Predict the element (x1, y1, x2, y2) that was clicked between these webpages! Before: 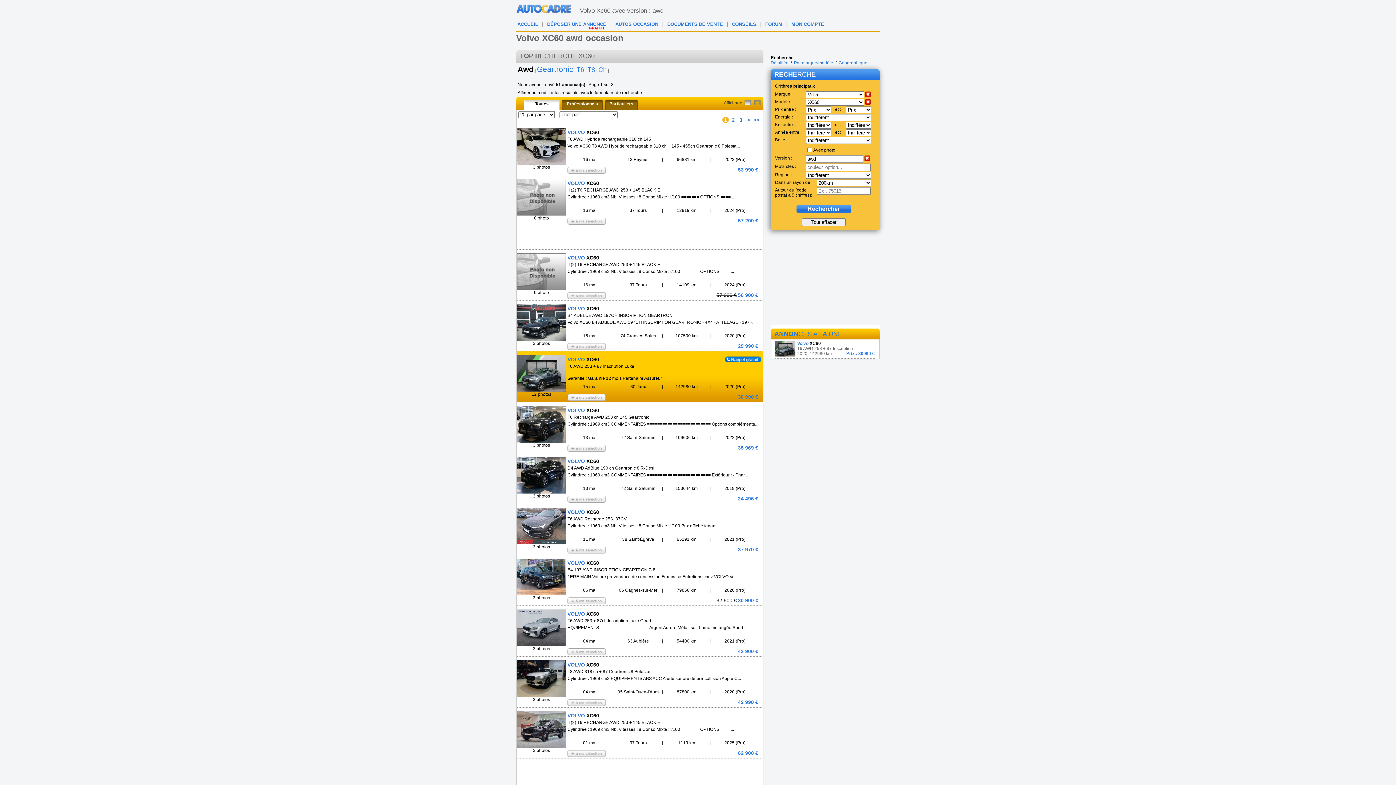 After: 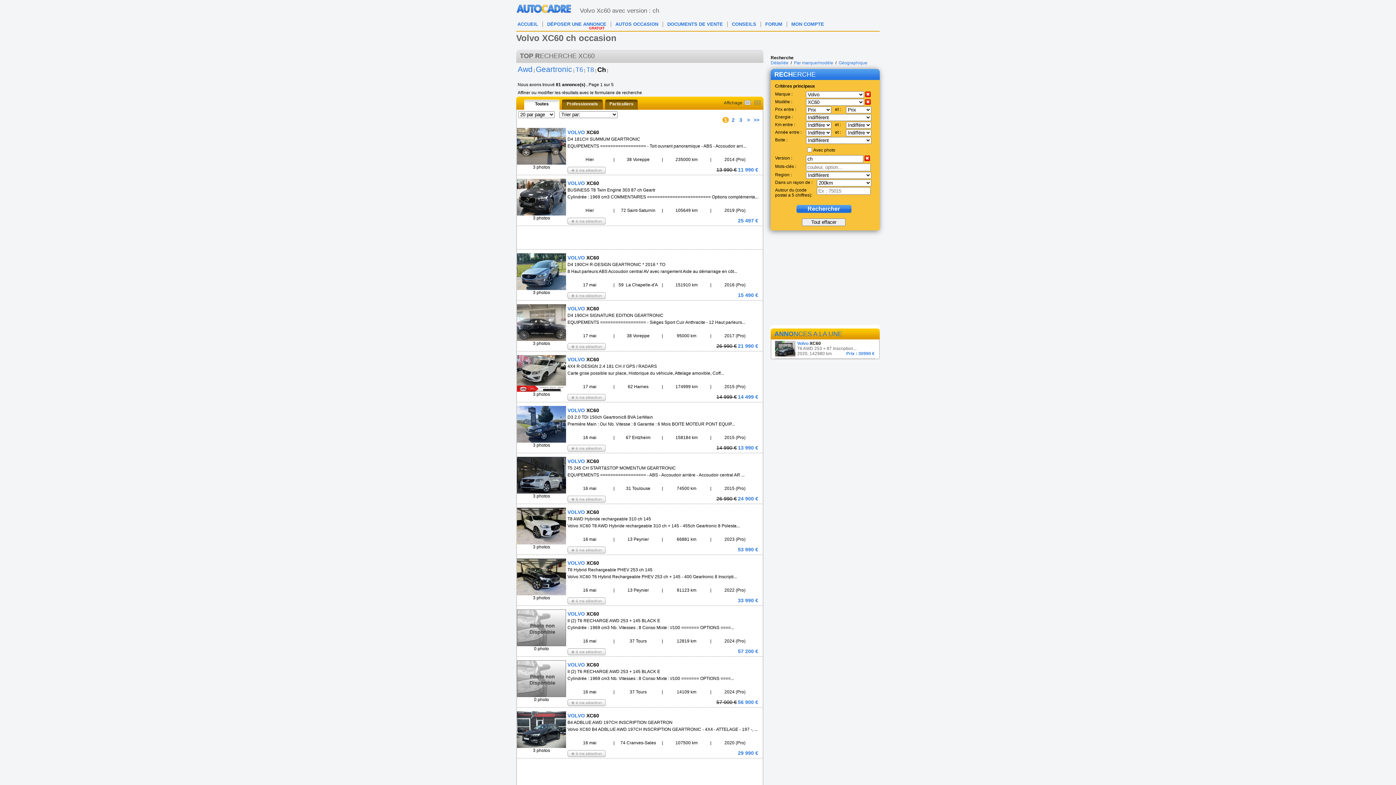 Action: label: Ch bbox: (598, 68, 606, 73)